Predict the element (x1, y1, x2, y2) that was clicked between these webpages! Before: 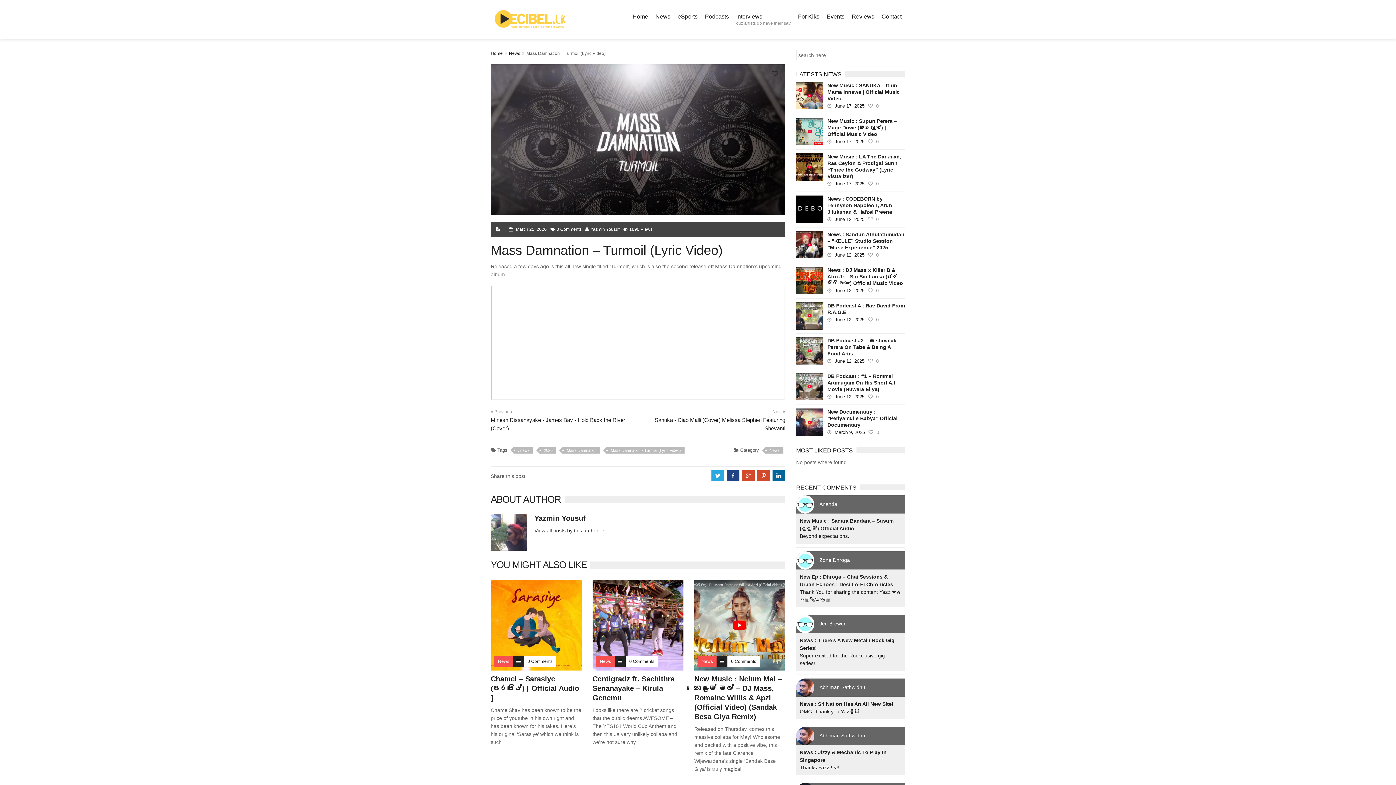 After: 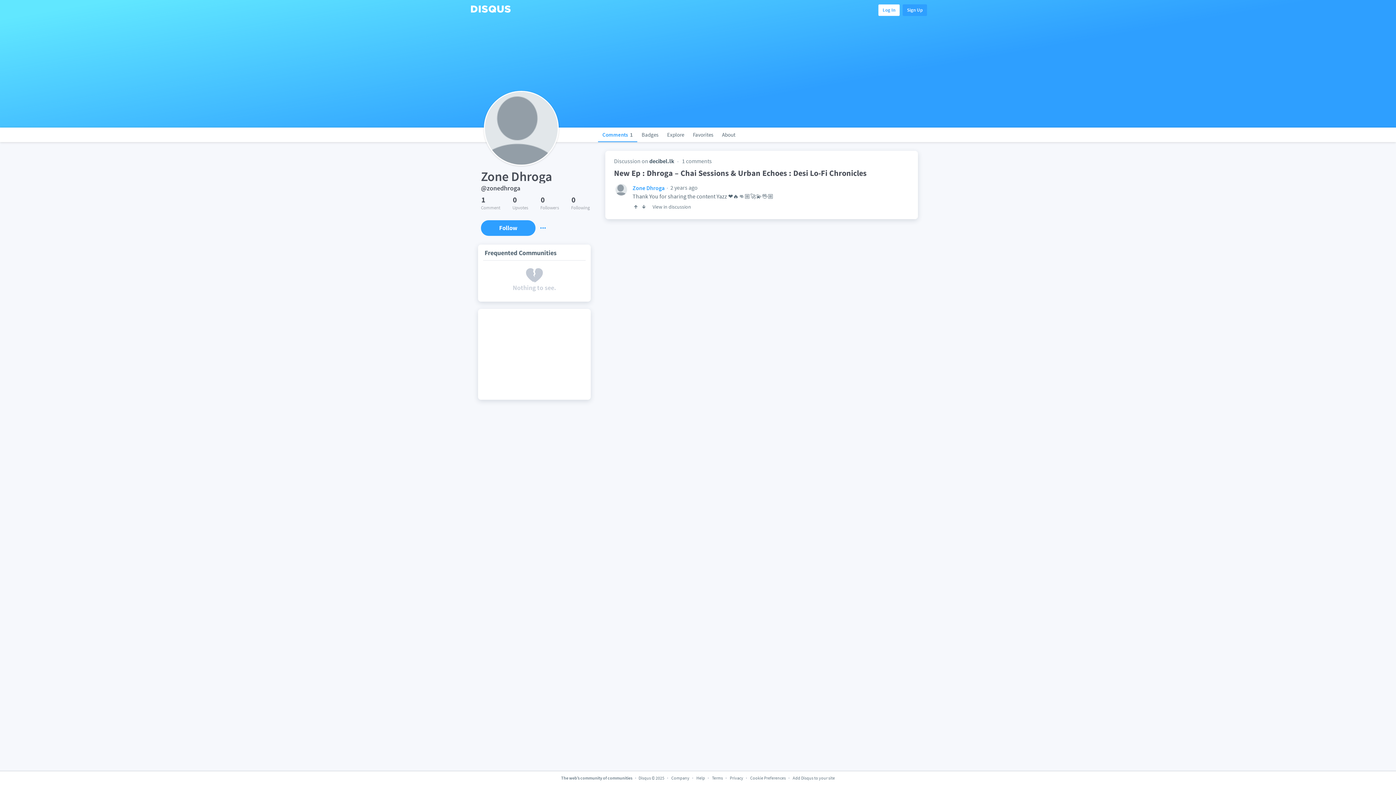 Action: label: Zone Dhroga bbox: (816, 557, 850, 563)